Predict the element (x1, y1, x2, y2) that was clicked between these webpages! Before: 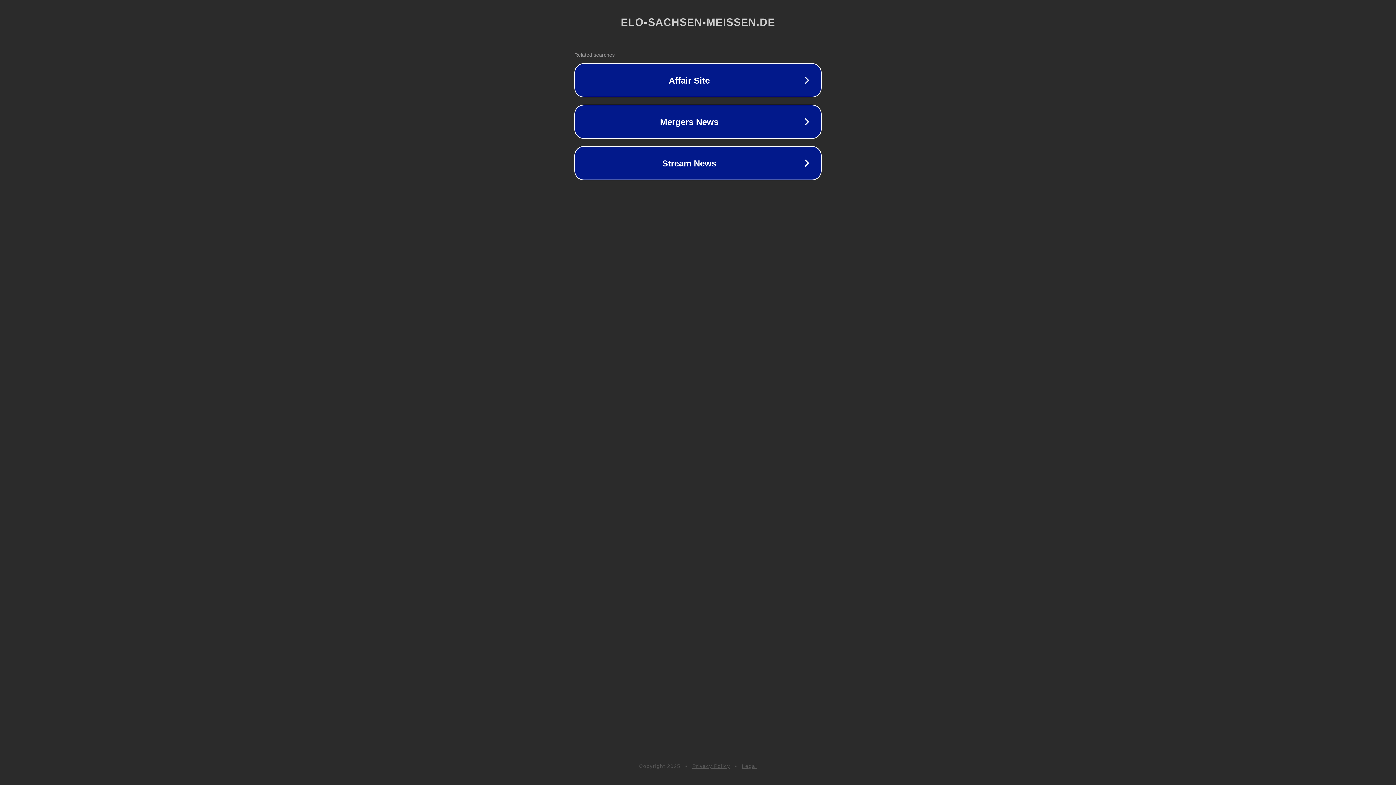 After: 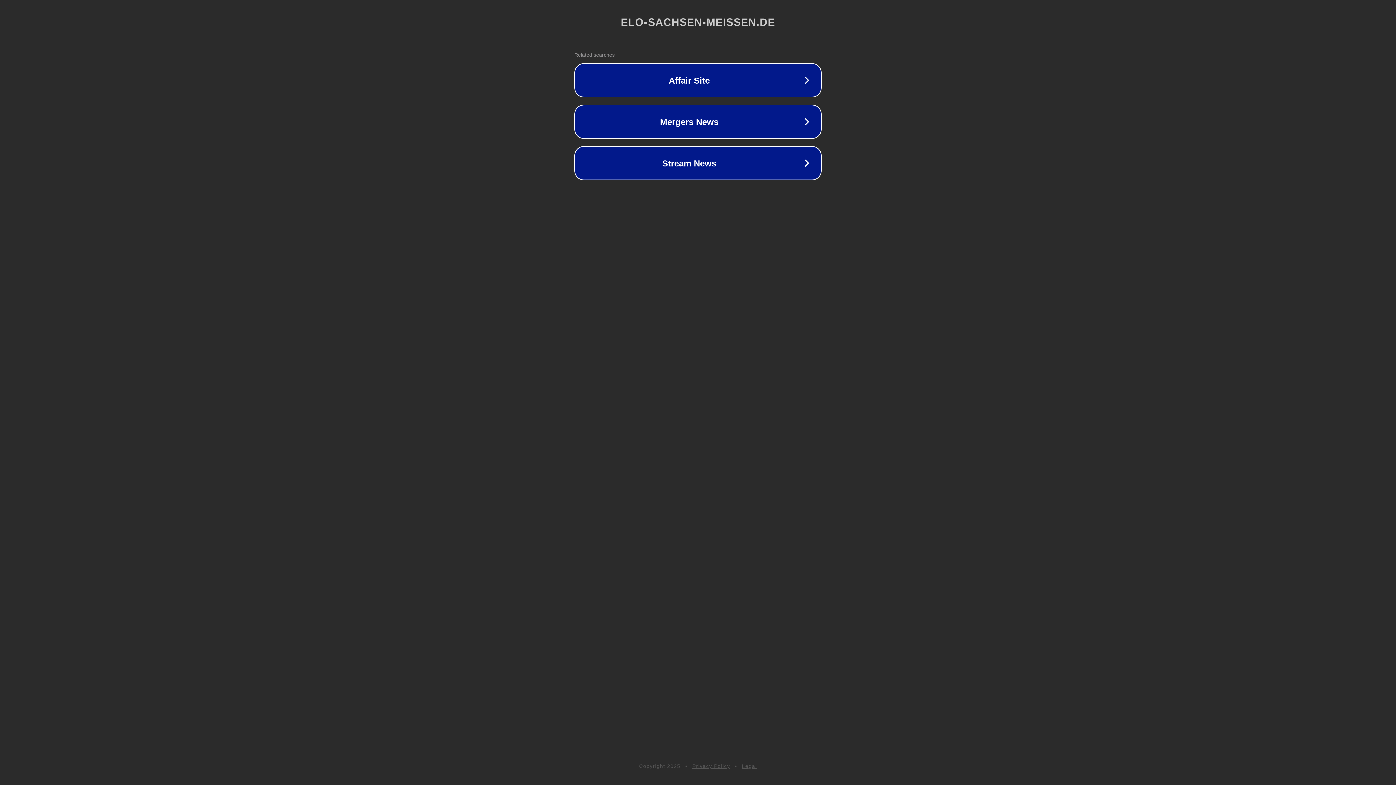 Action: label: Privacy Policy bbox: (692, 763, 730, 769)